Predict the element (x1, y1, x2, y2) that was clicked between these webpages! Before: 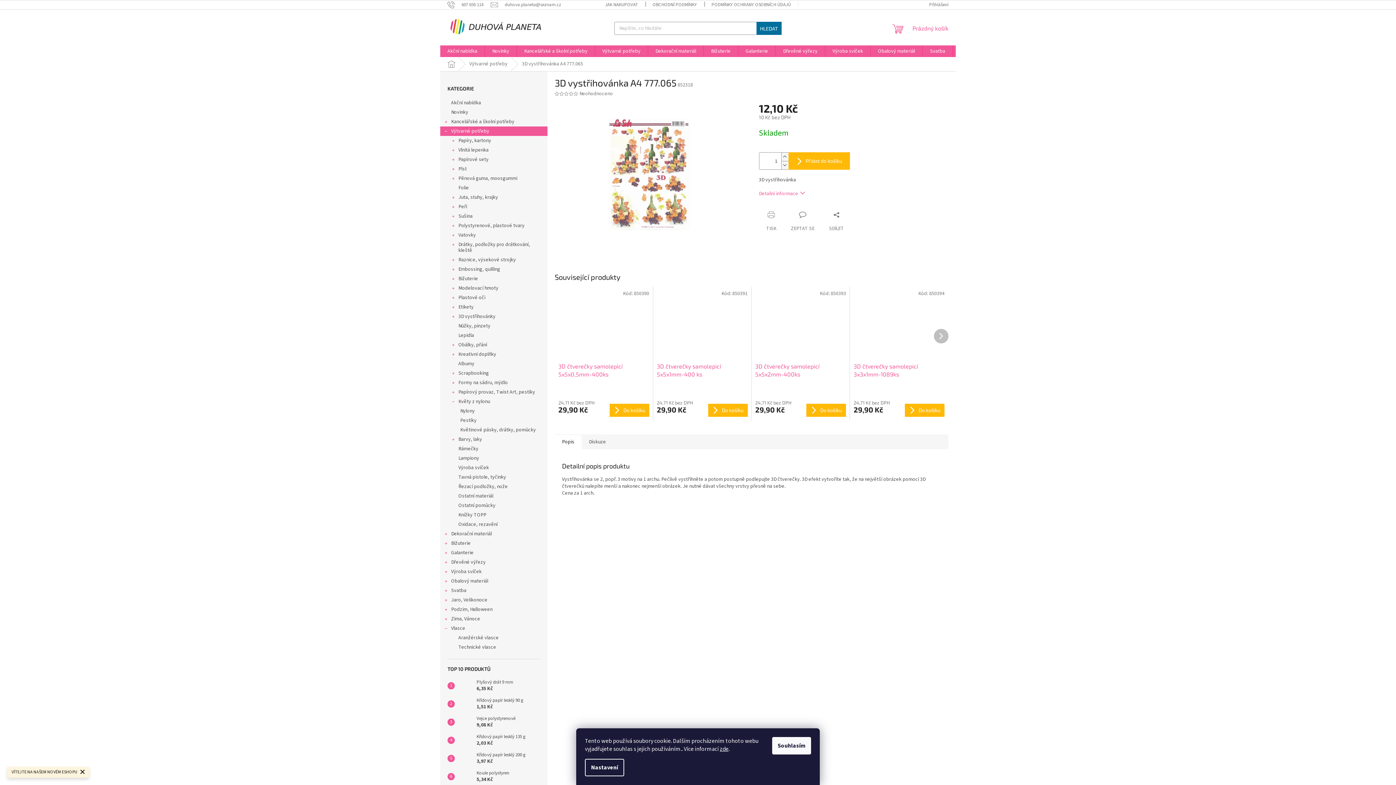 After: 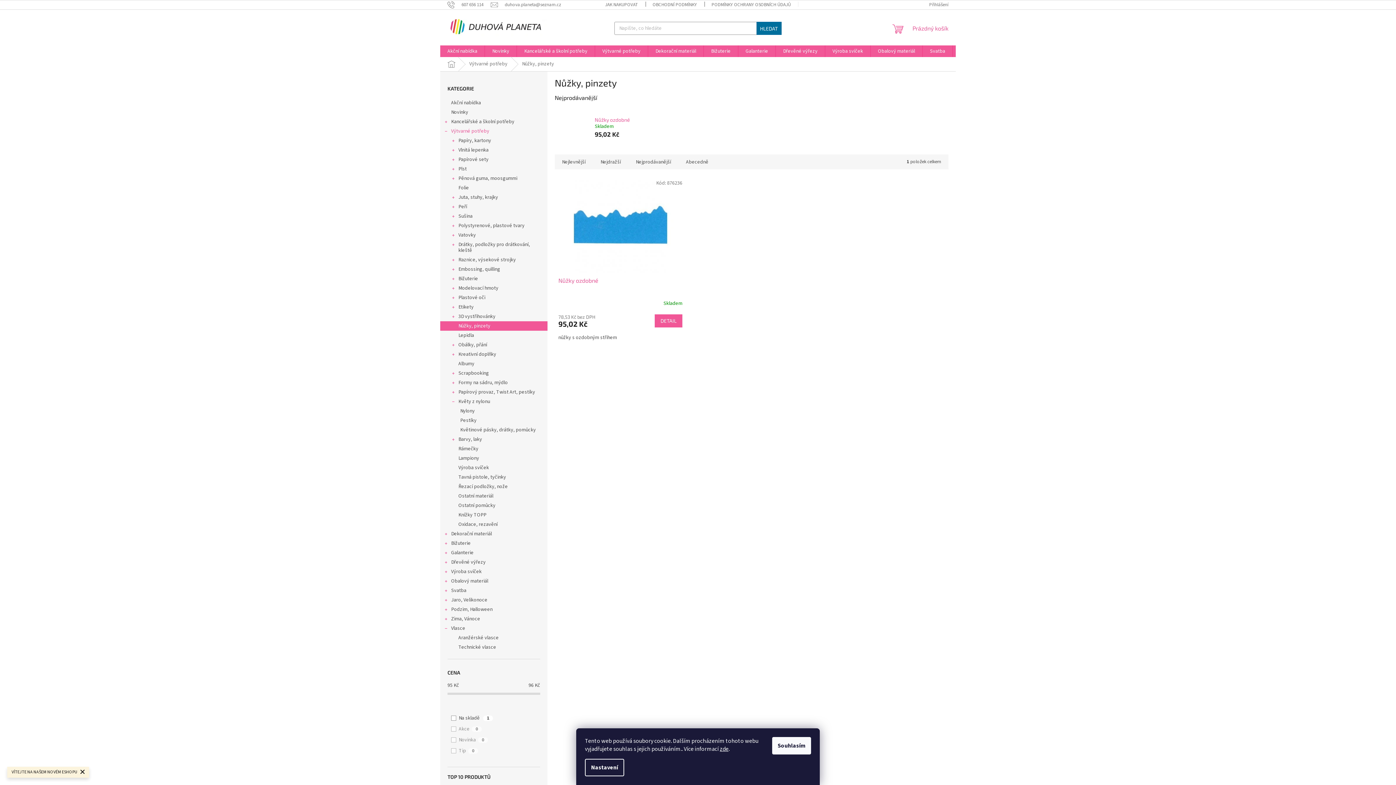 Action: bbox: (440, 321, 547, 330) label: Nůžky, pinzety